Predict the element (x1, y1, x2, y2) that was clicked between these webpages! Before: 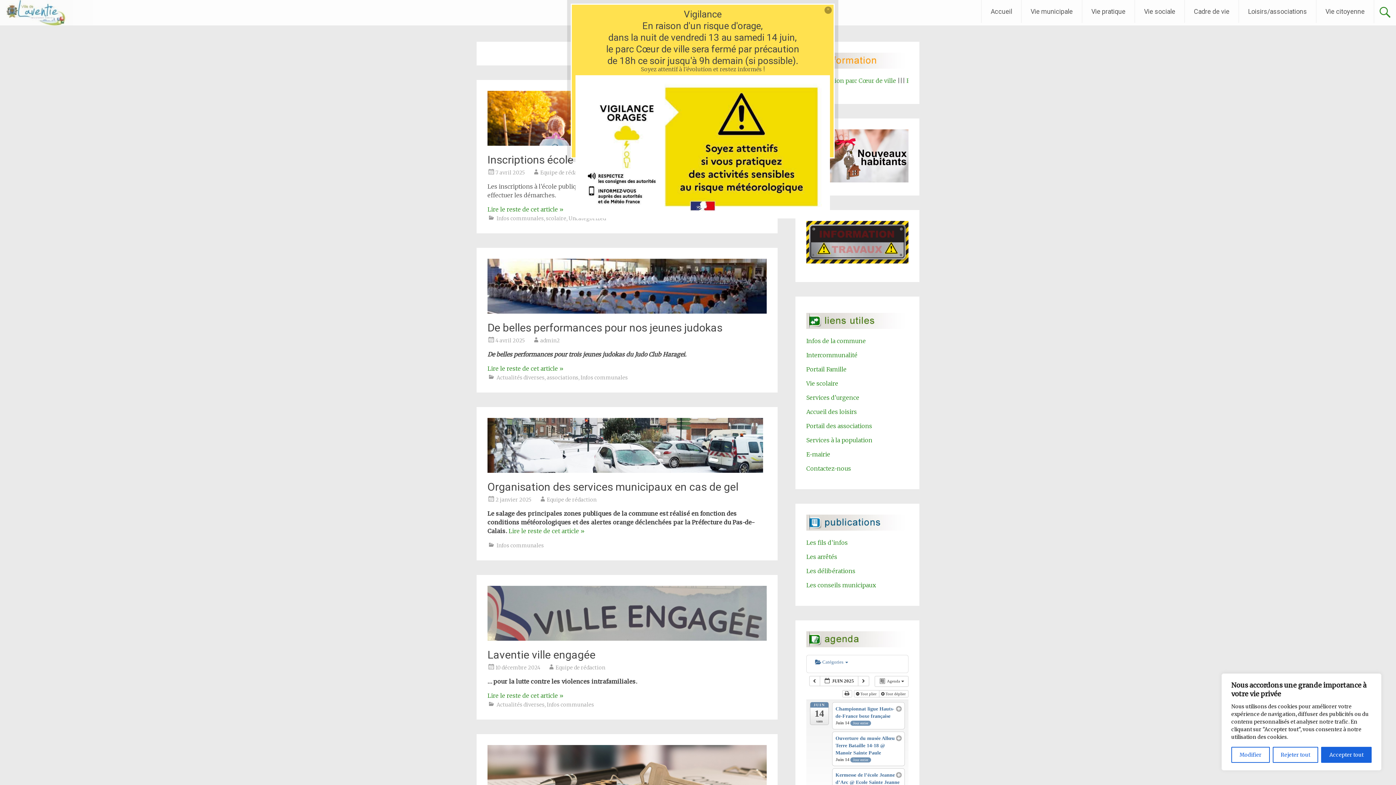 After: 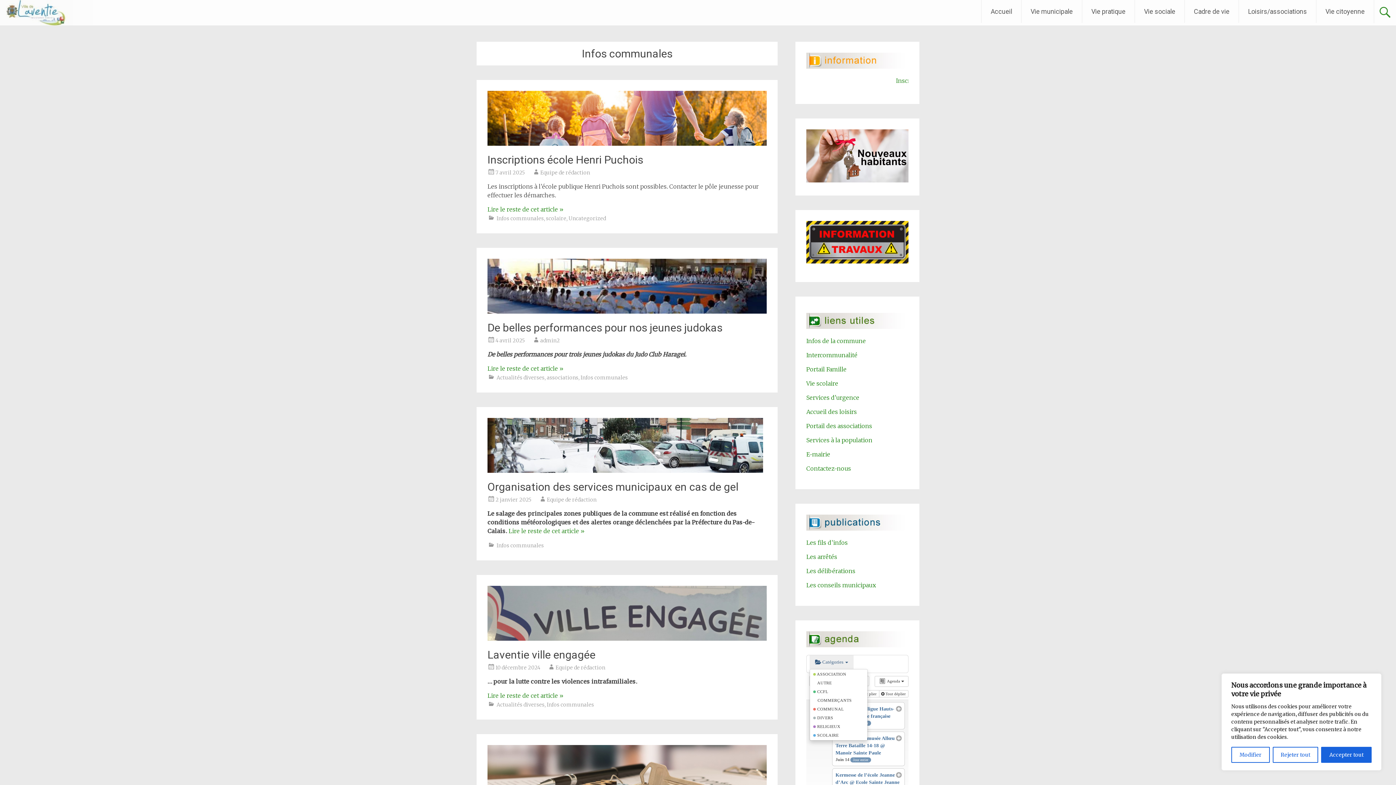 Action: label:  Catégories  bbox: (809, 655, 853, 669)